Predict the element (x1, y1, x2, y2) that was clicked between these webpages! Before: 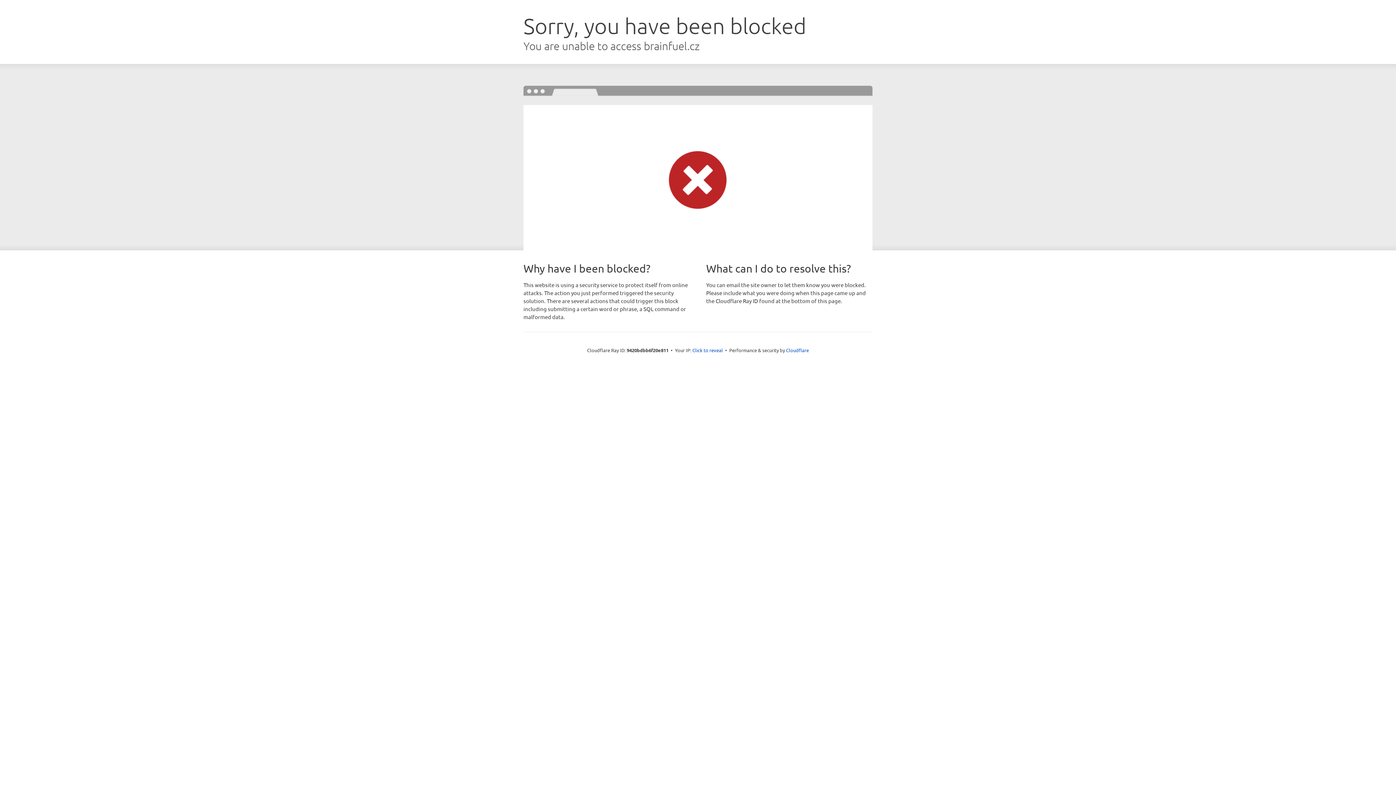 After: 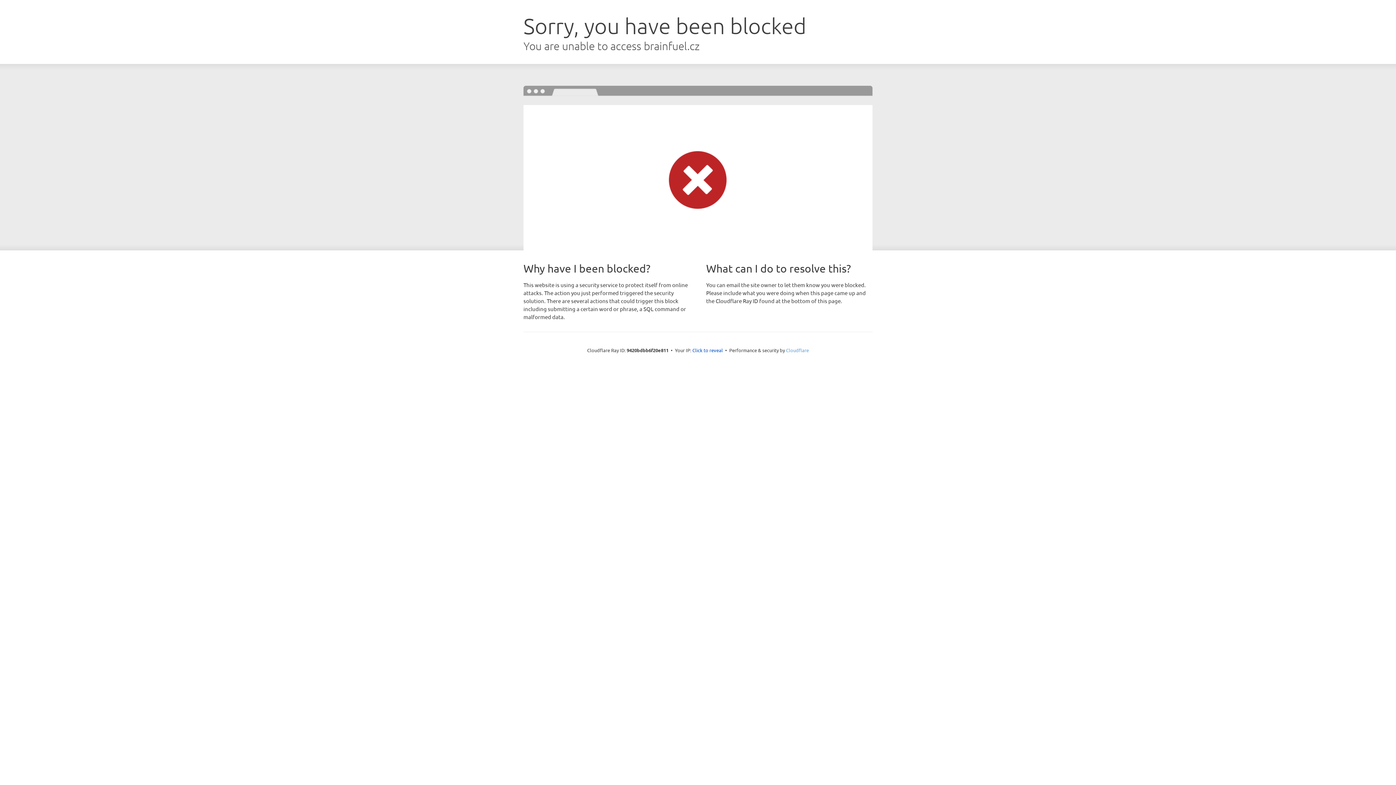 Action: bbox: (786, 347, 809, 353) label: Cloudflare